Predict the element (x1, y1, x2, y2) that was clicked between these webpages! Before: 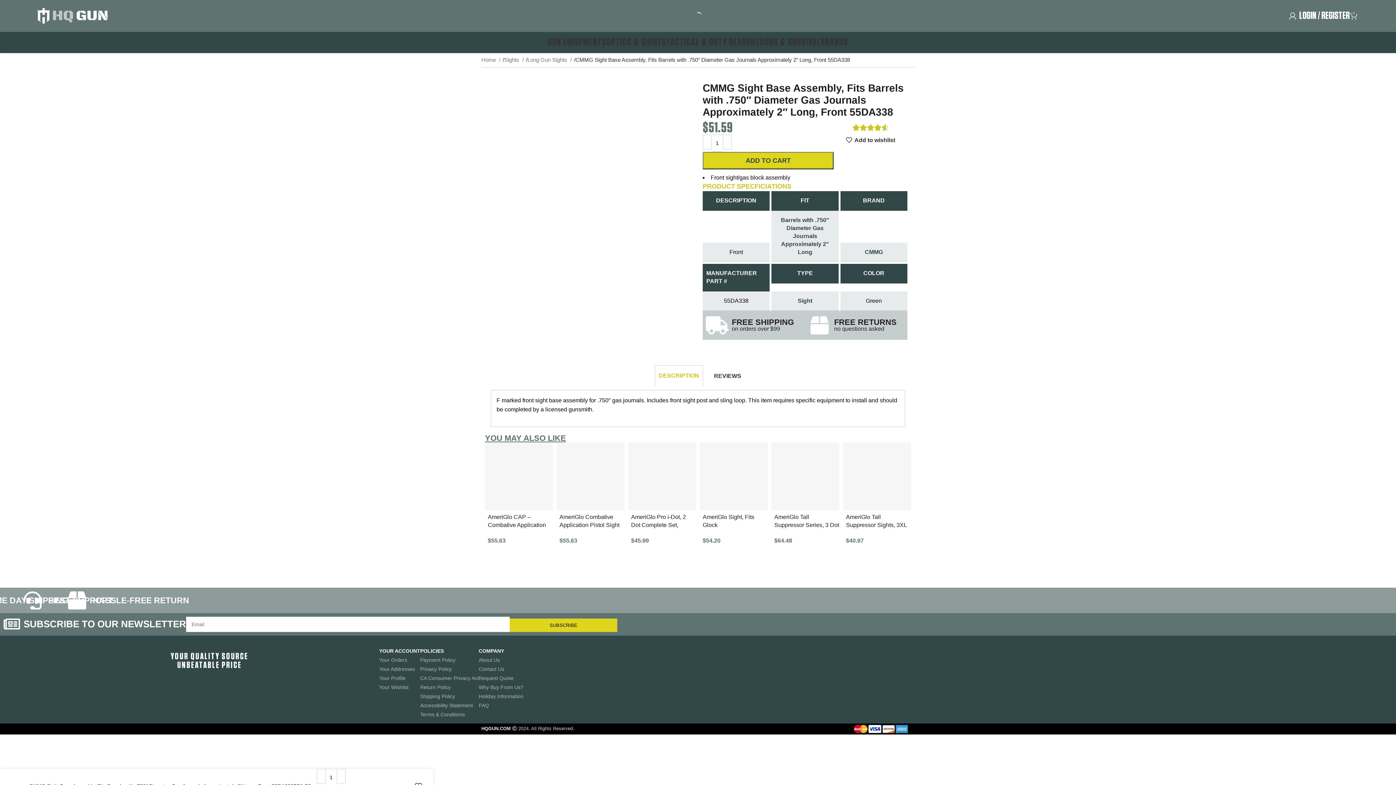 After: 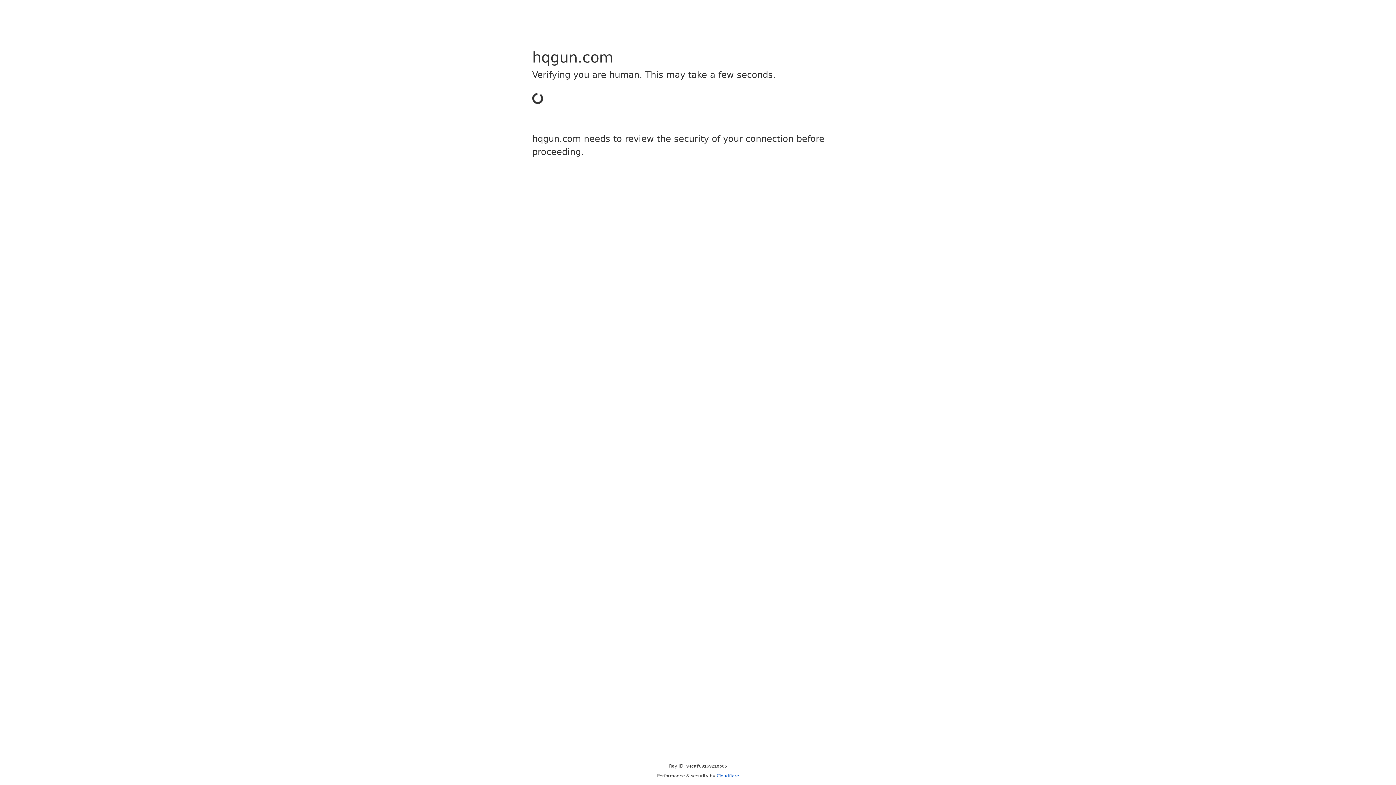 Action: label: Contact Us bbox: (478, 664, 523, 674)